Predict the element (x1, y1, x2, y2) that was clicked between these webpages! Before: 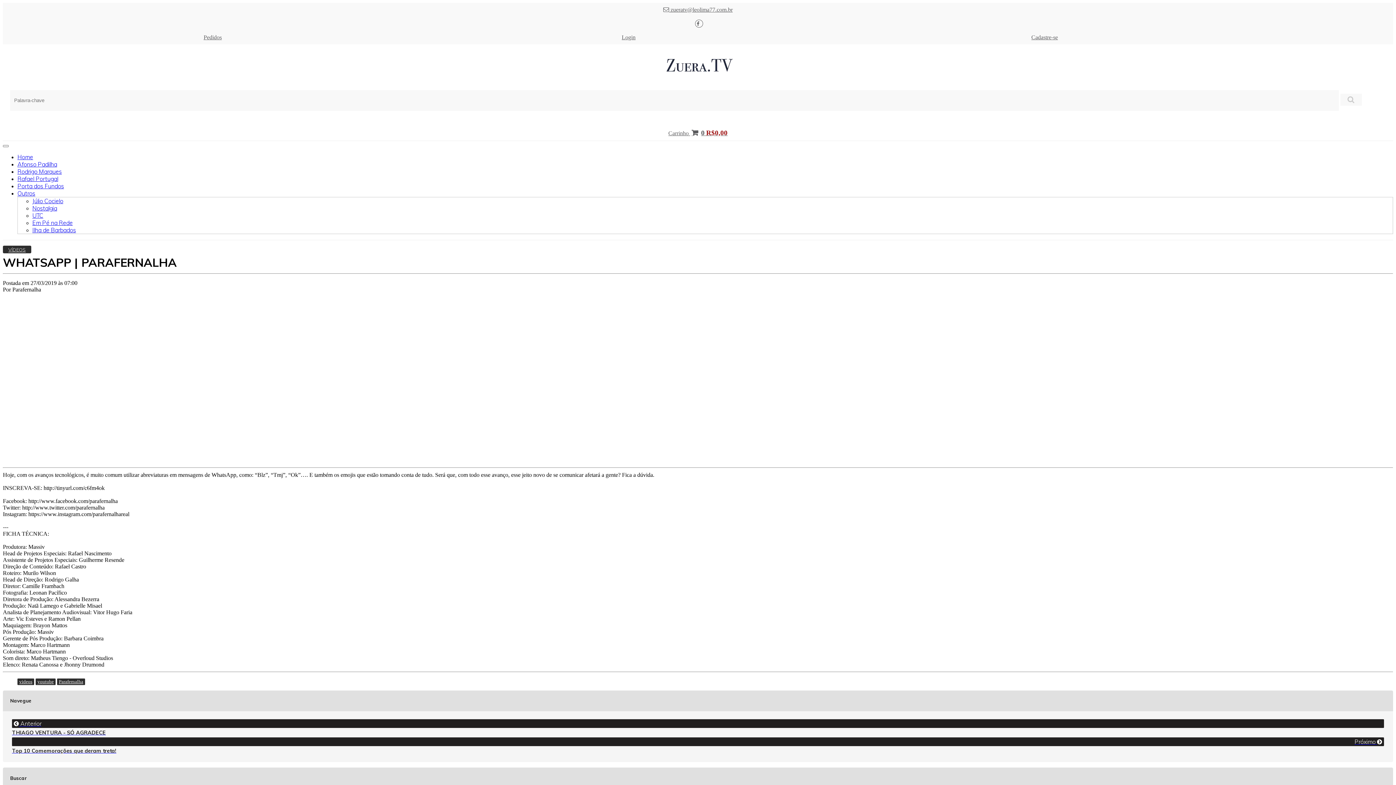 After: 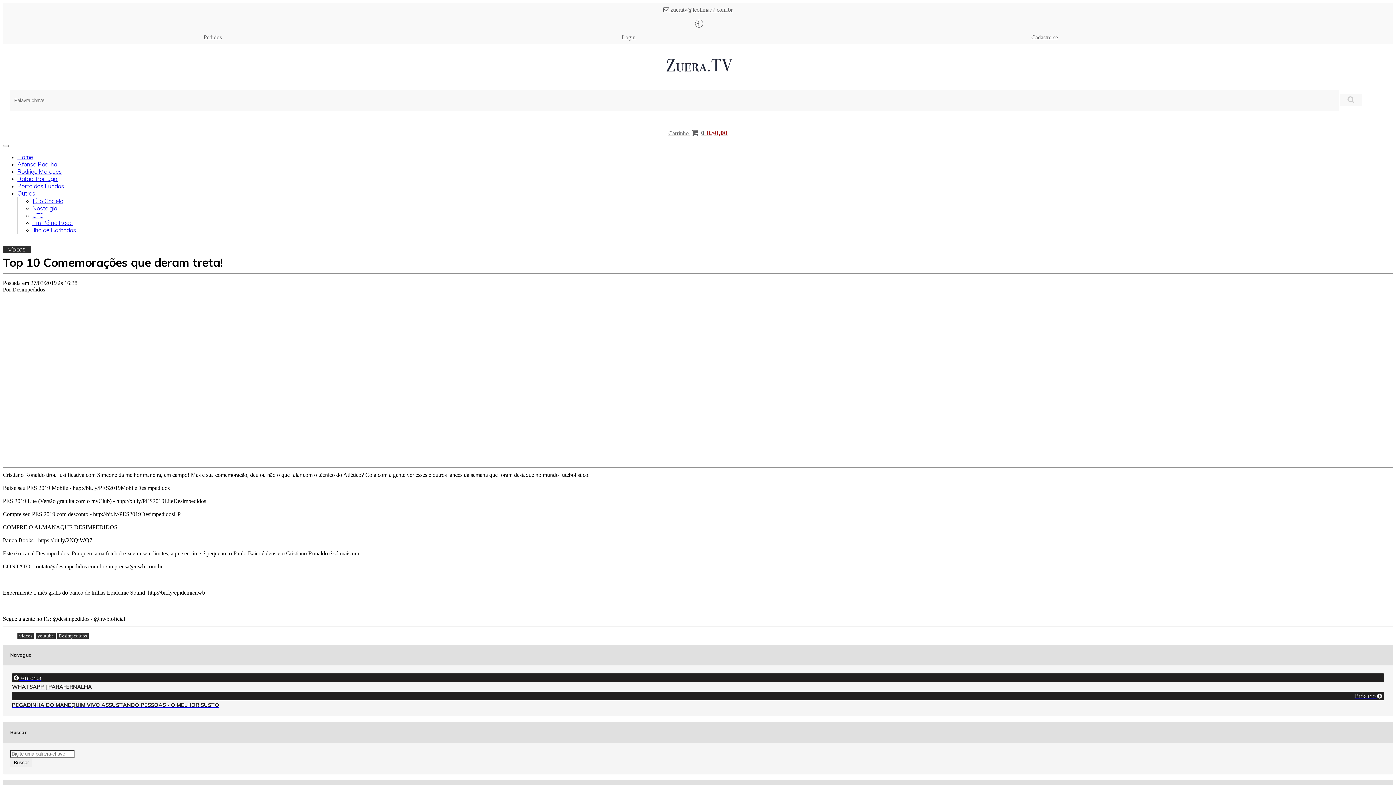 Action: label: Próximo 
Top 10 Comemorações que deram treta! bbox: (12, 737, 1384, 754)